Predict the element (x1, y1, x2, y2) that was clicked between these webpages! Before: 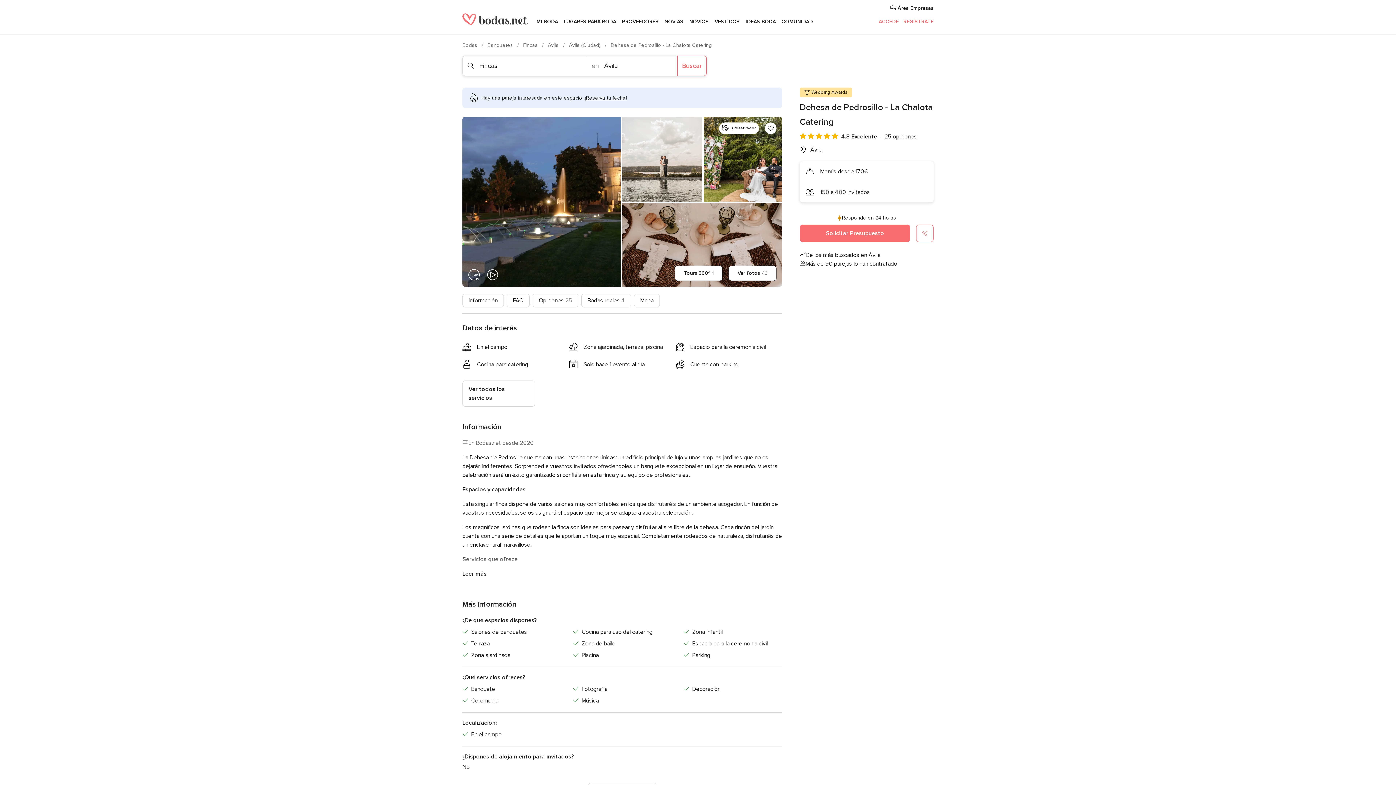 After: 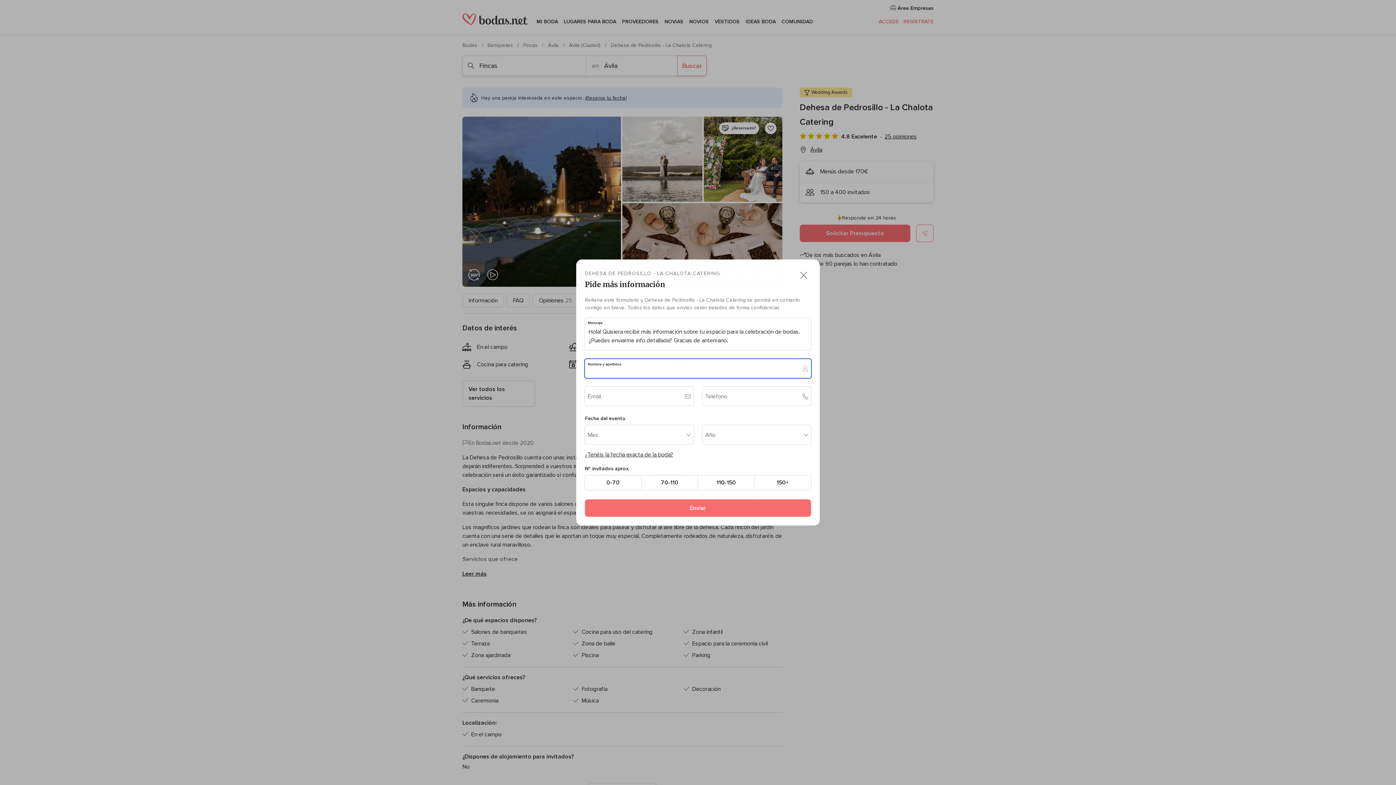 Action: label: Solicitar Presupuesto bbox: (800, 224, 910, 242)